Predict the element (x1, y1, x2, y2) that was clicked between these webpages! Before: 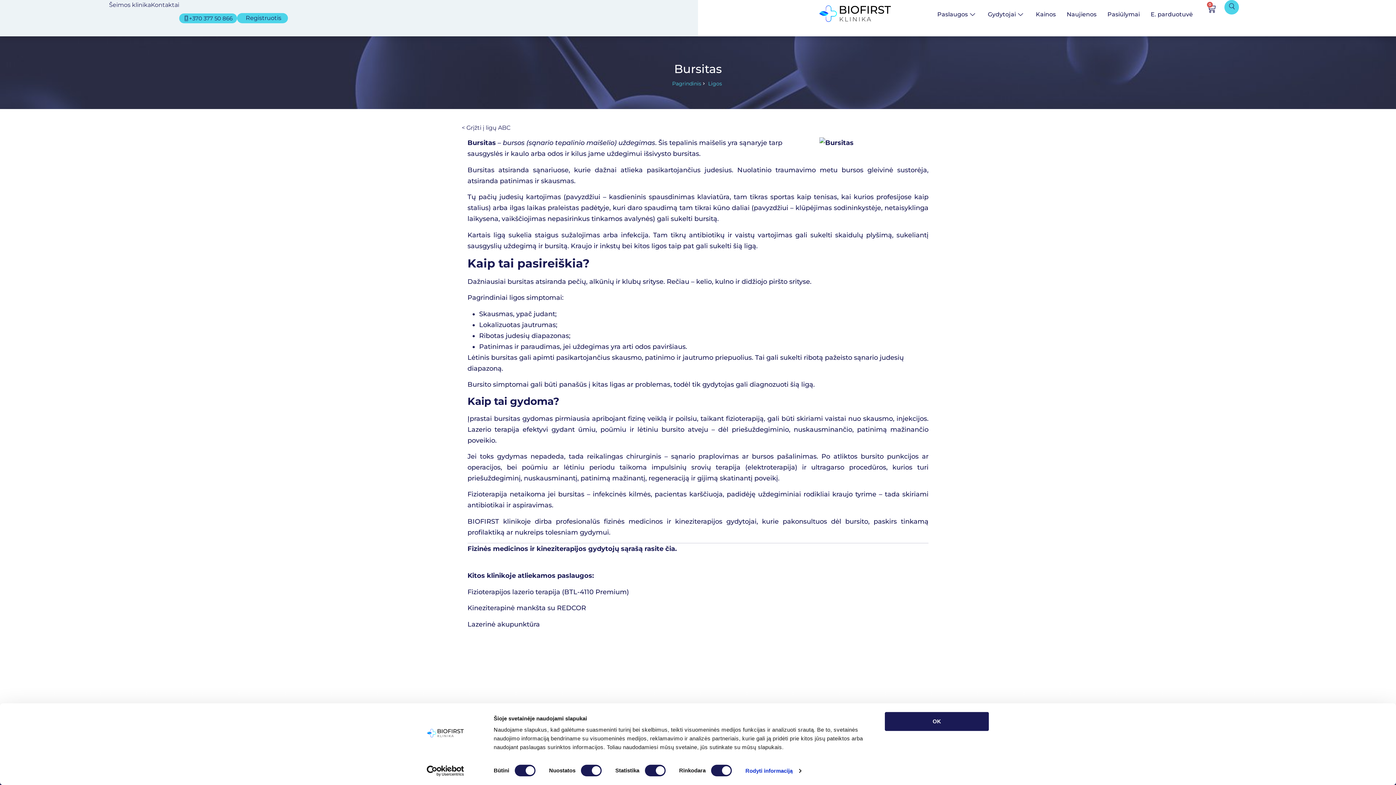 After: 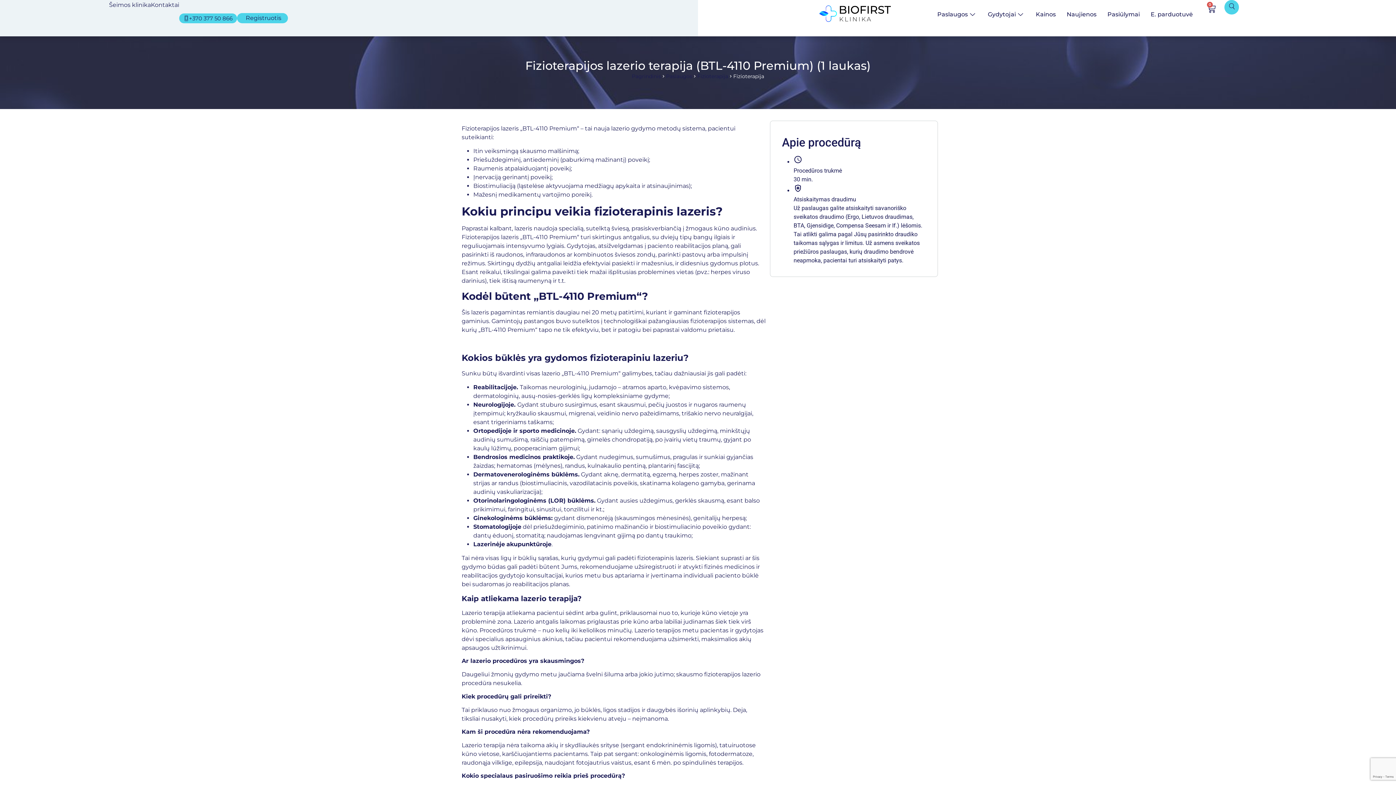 Action: label: Fizioterapijos lazerio terapija (BTL-4110 Premium) bbox: (467, 588, 629, 596)